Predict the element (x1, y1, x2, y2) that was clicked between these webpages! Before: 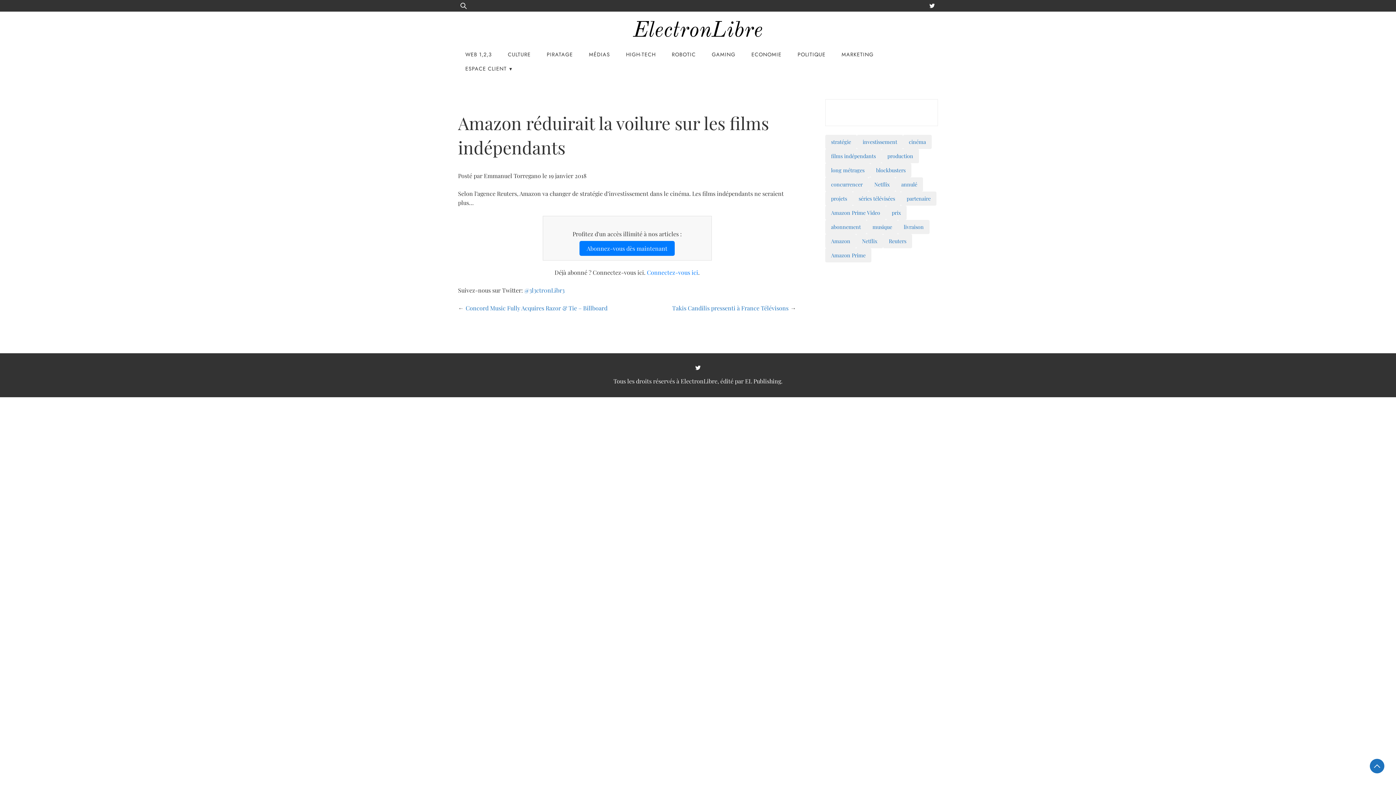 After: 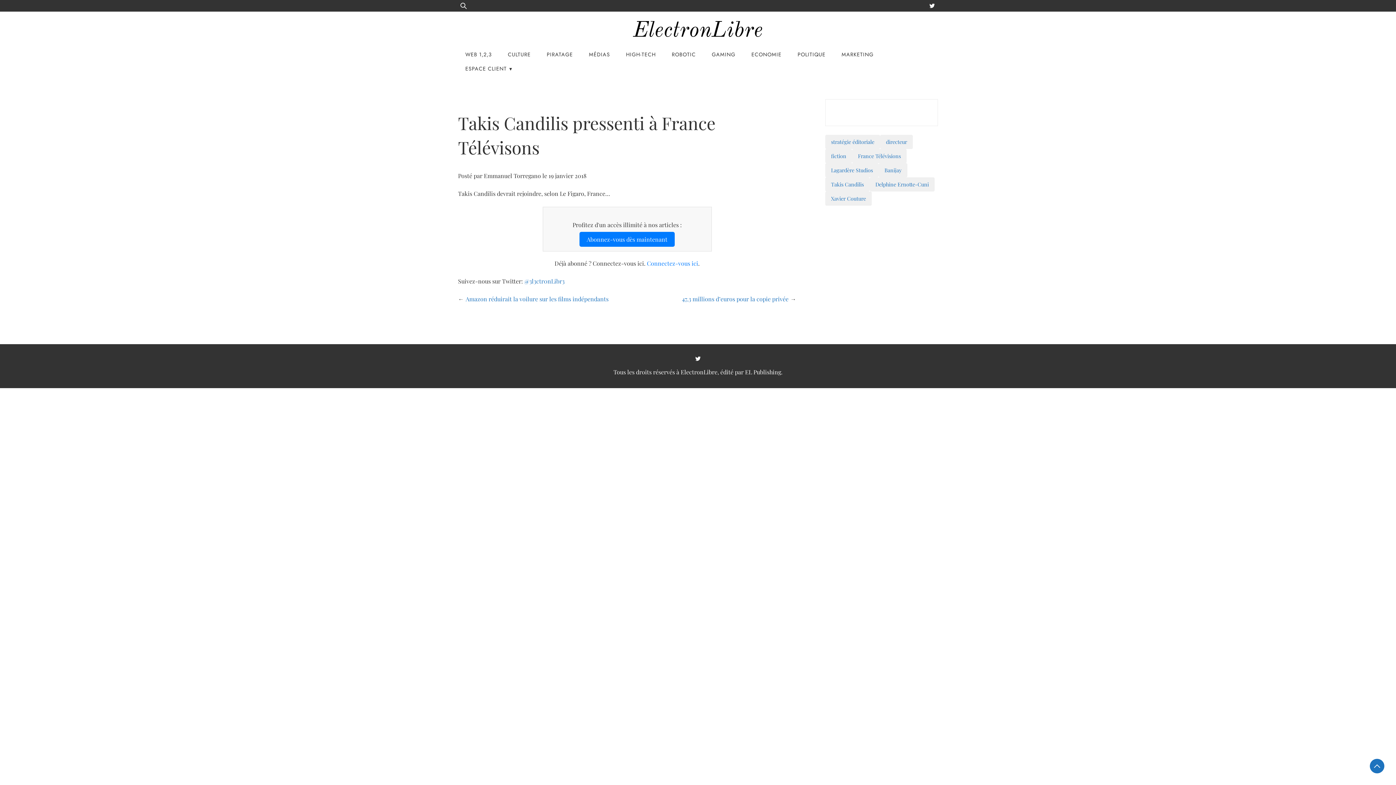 Action: bbox: (672, 304, 788, 312) label: Takis Candilis pressenti à France Télévisons